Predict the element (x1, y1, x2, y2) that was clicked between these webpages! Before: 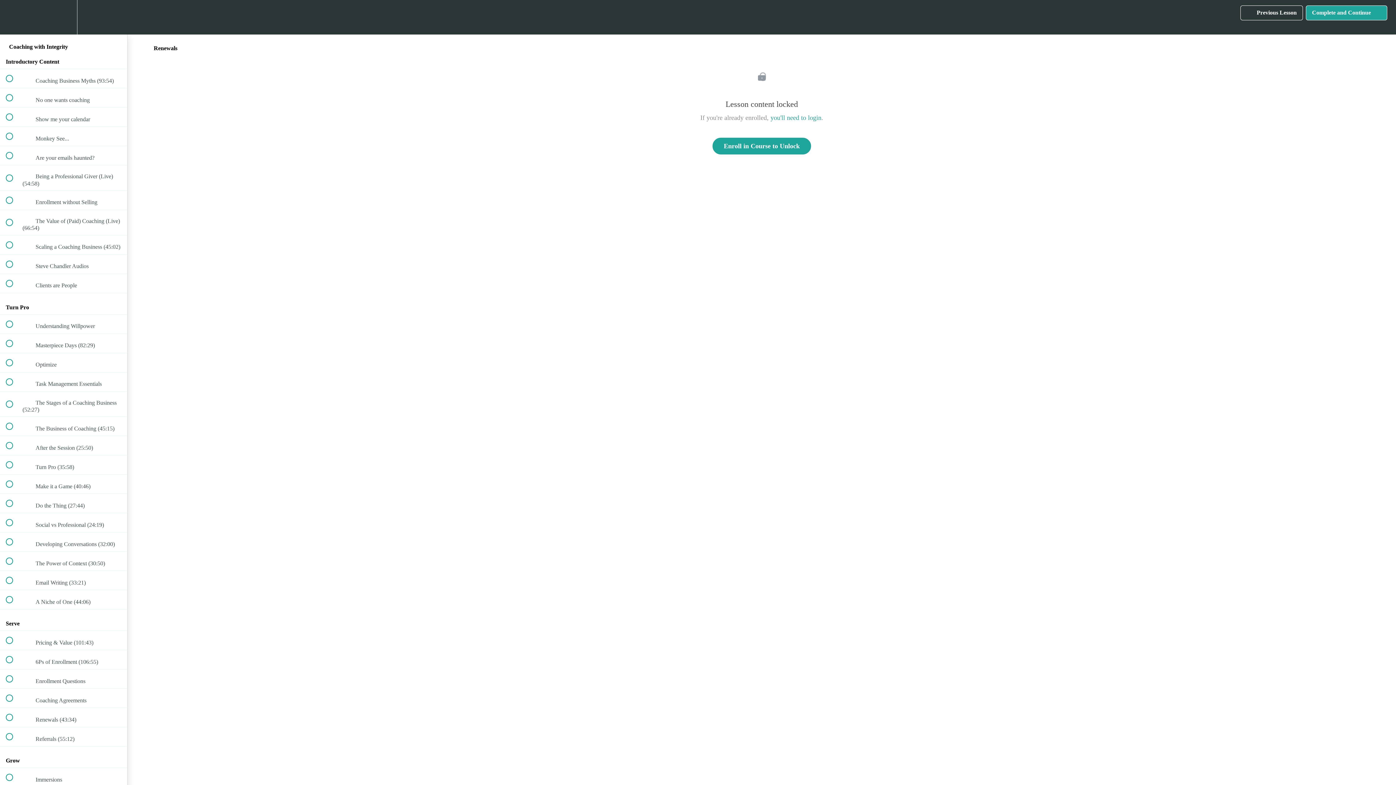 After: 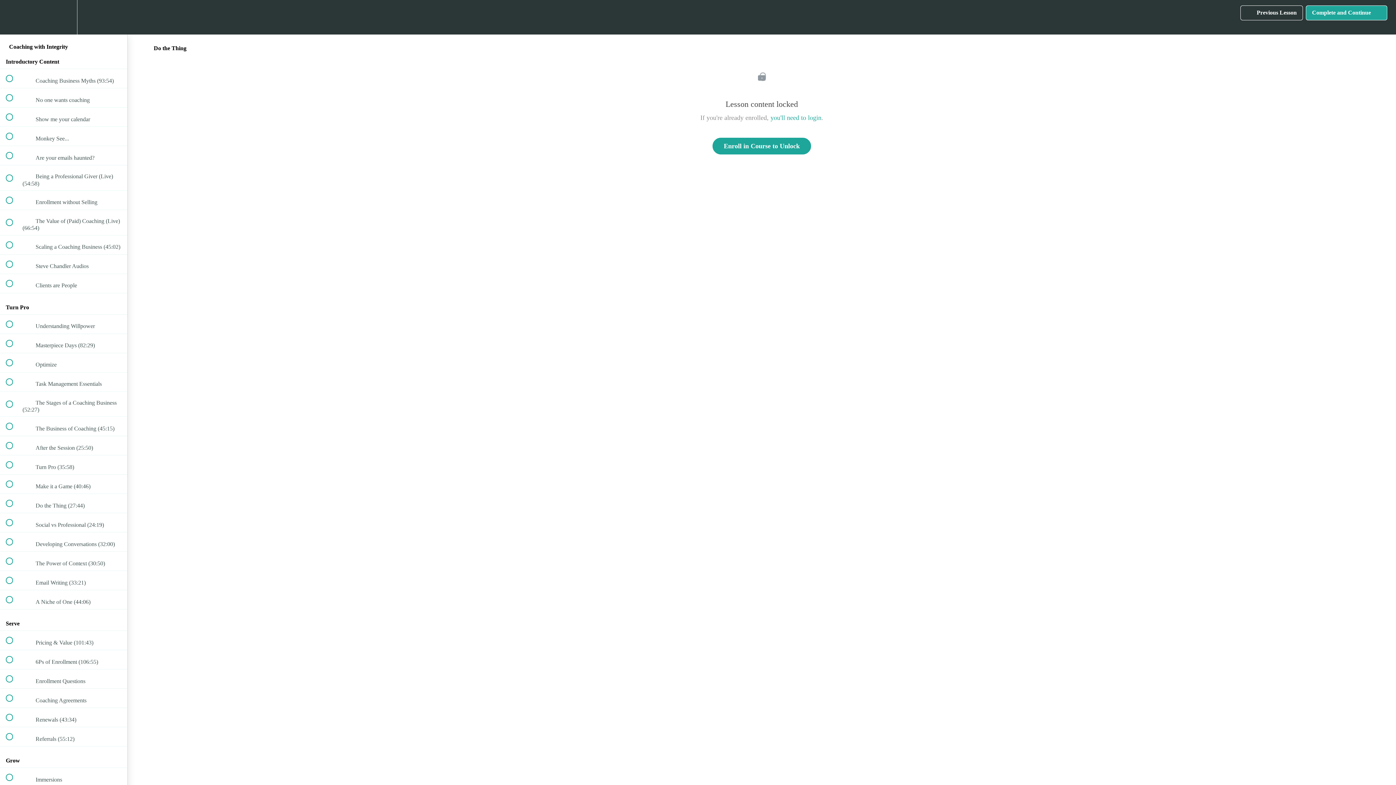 Action: label:  
 Do the Thing (27:44) bbox: (0, 494, 127, 513)